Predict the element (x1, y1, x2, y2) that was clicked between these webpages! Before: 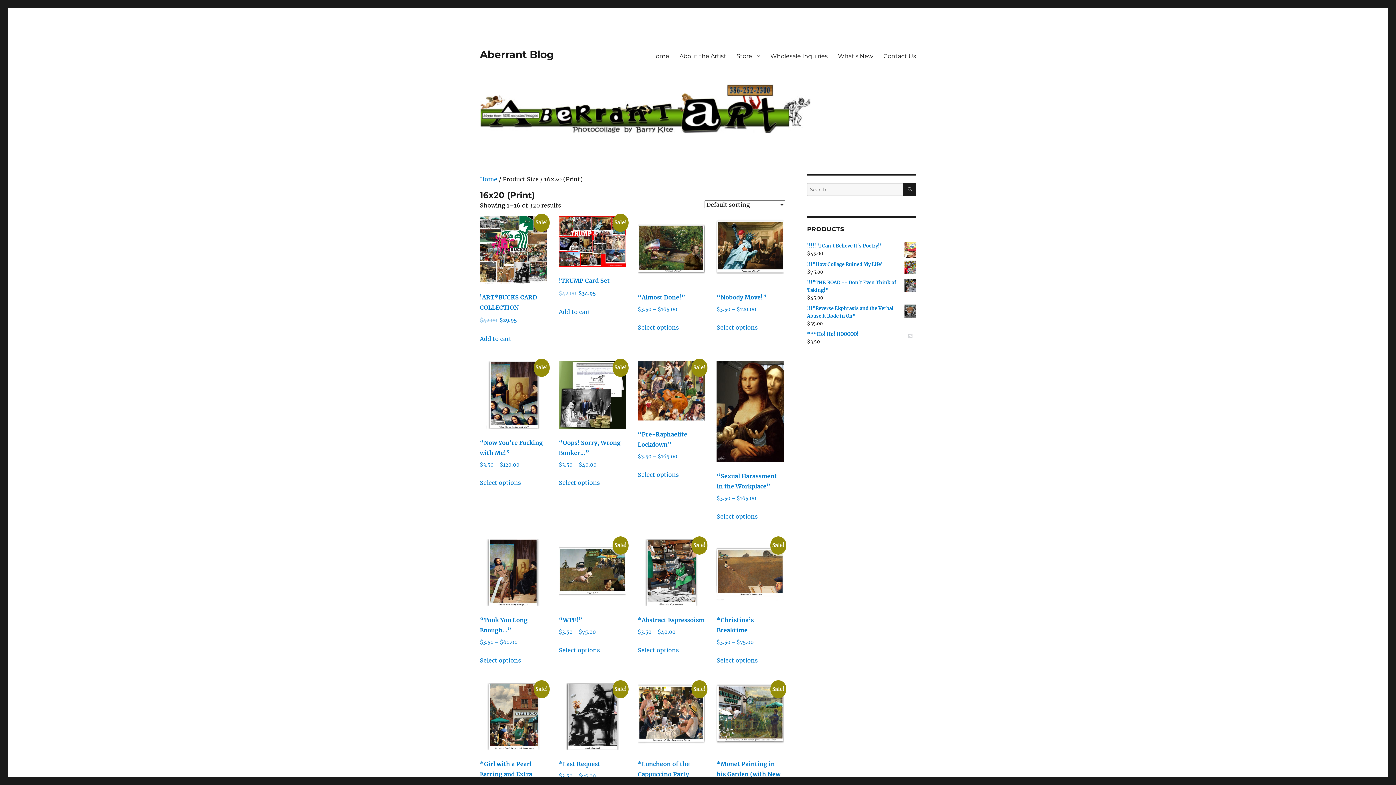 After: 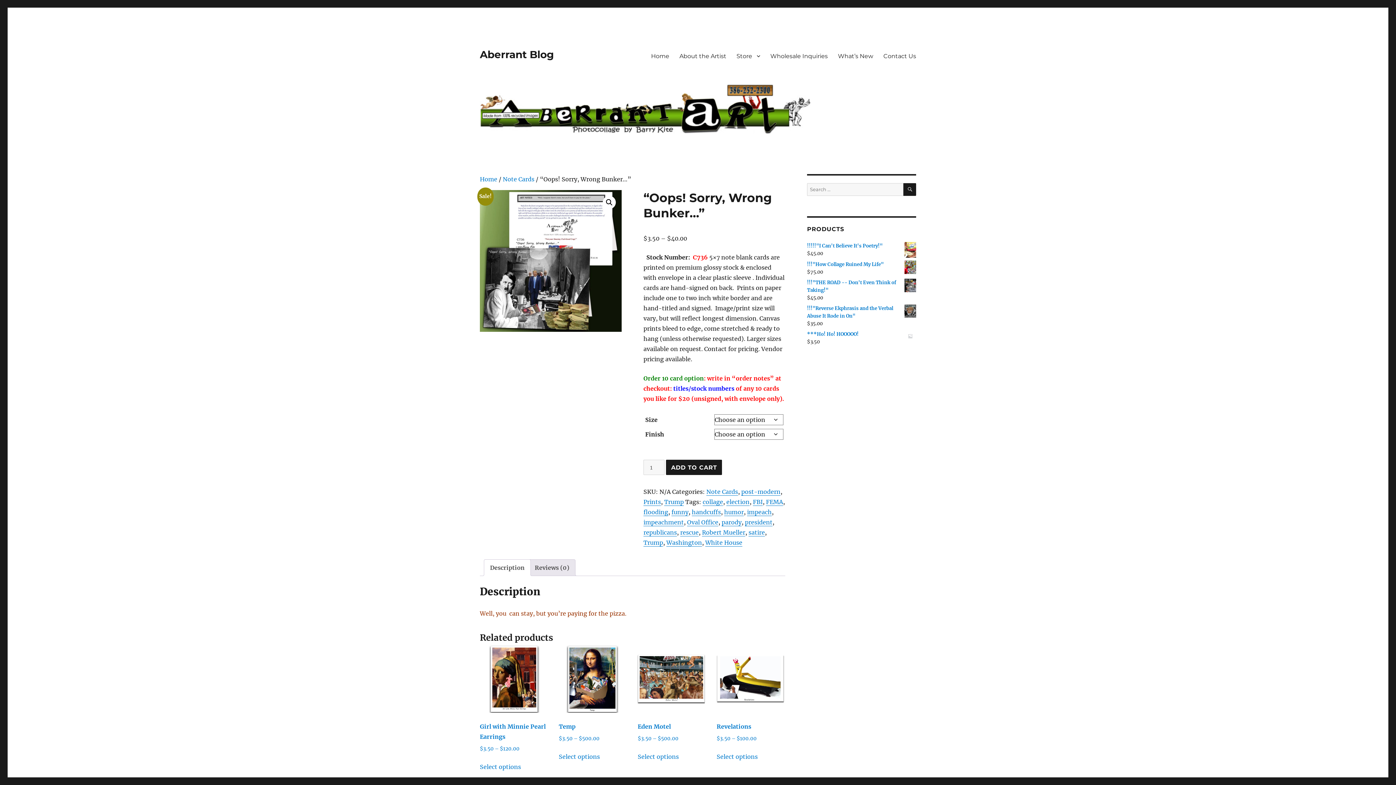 Action: label: Select options for “"Oops! Sorry, Wrong Bunker..."” bbox: (558, 477, 600, 488)